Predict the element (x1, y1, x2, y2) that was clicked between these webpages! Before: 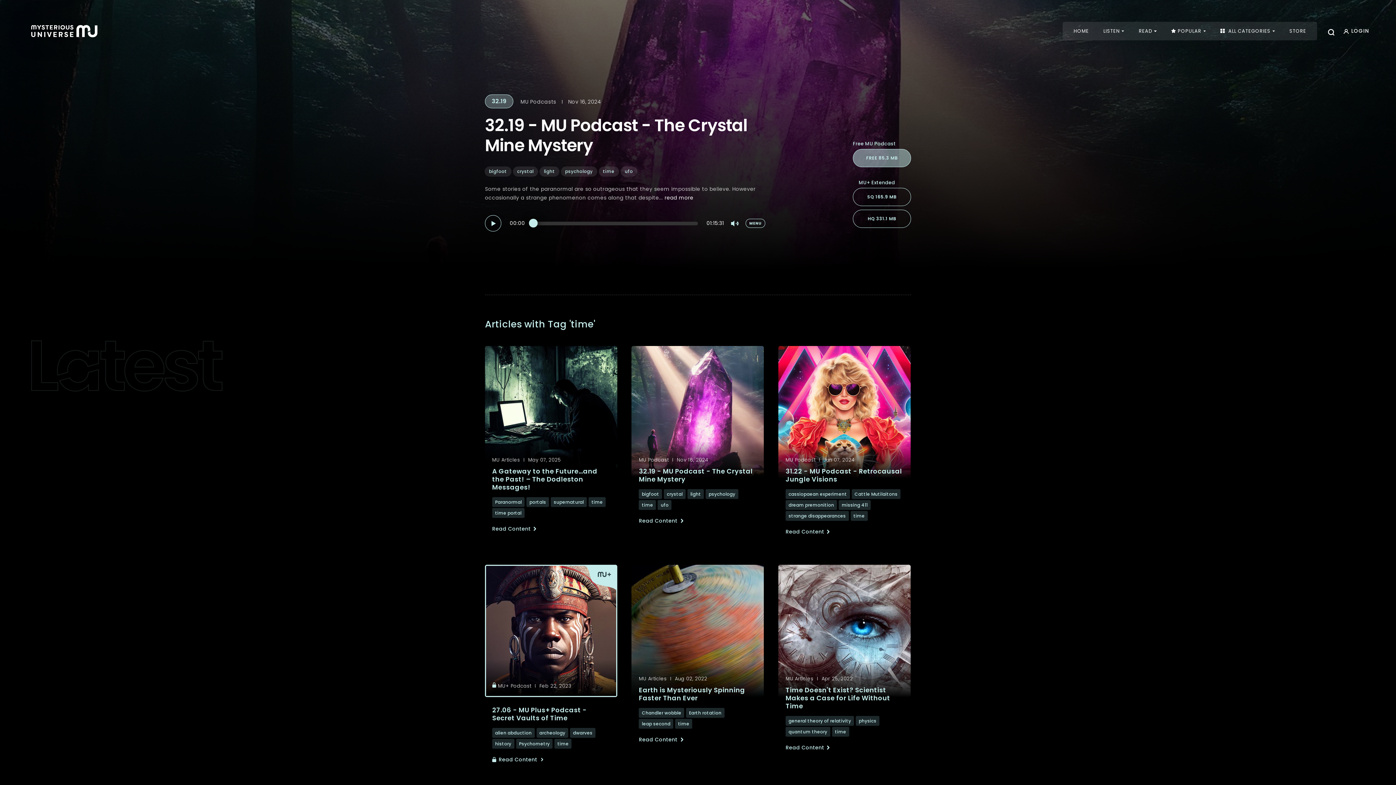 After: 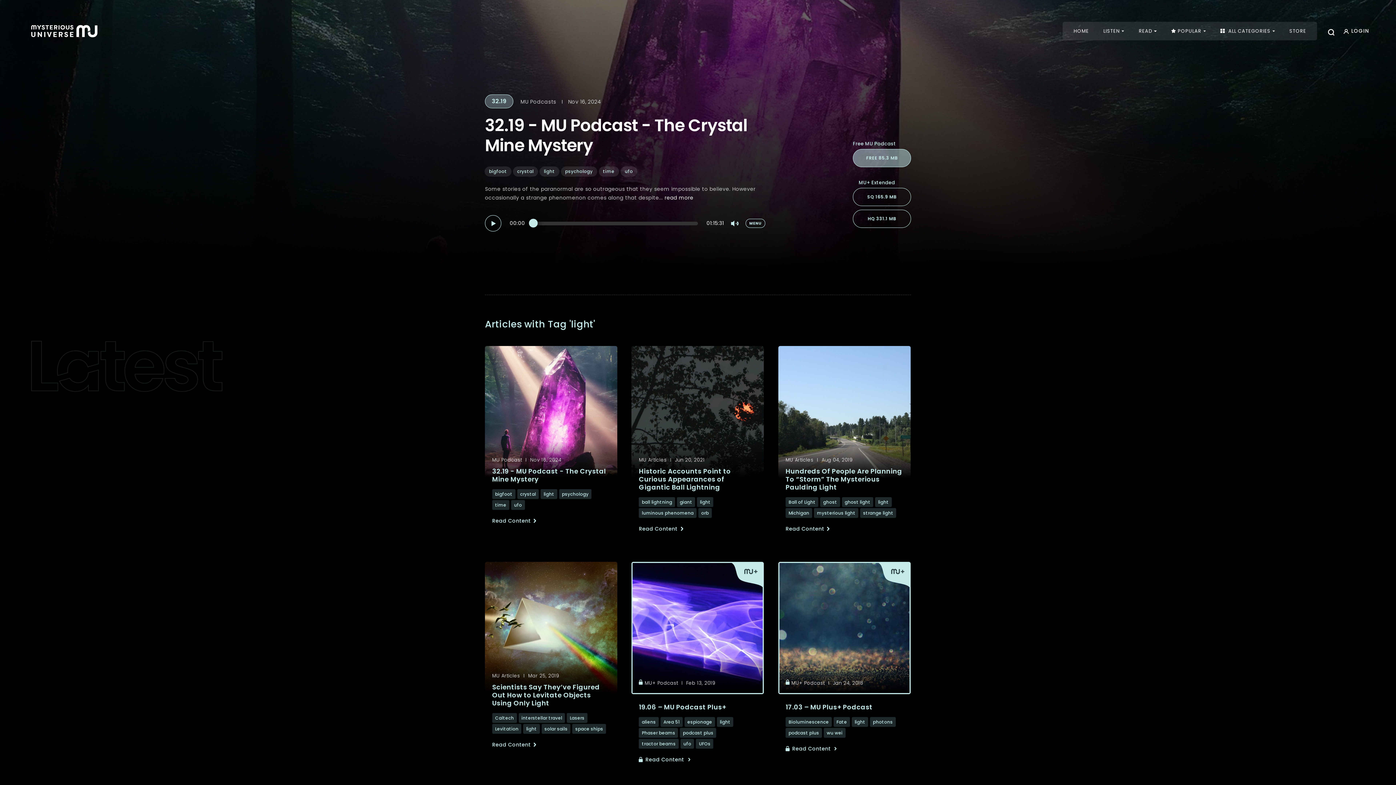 Action: bbox: (539, 166, 559, 176) label: light